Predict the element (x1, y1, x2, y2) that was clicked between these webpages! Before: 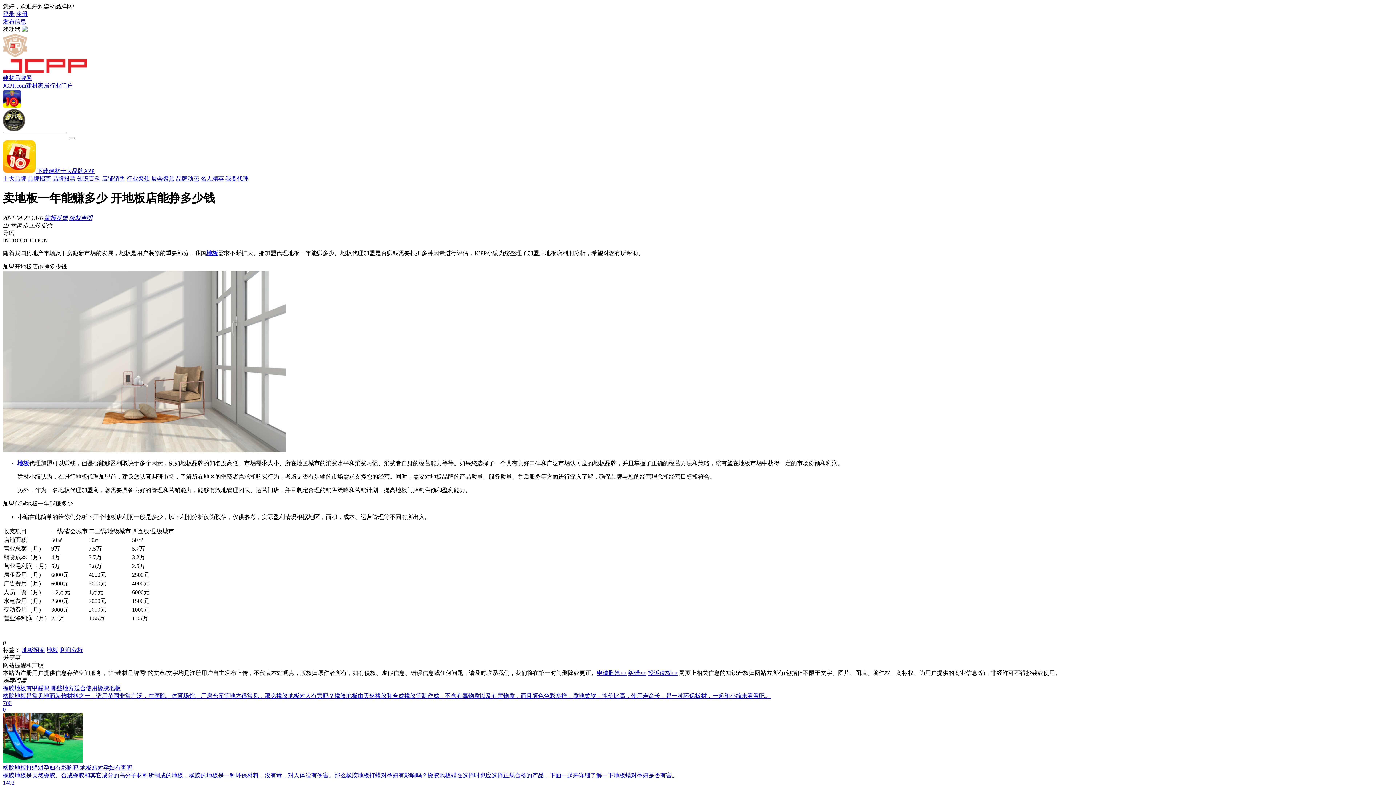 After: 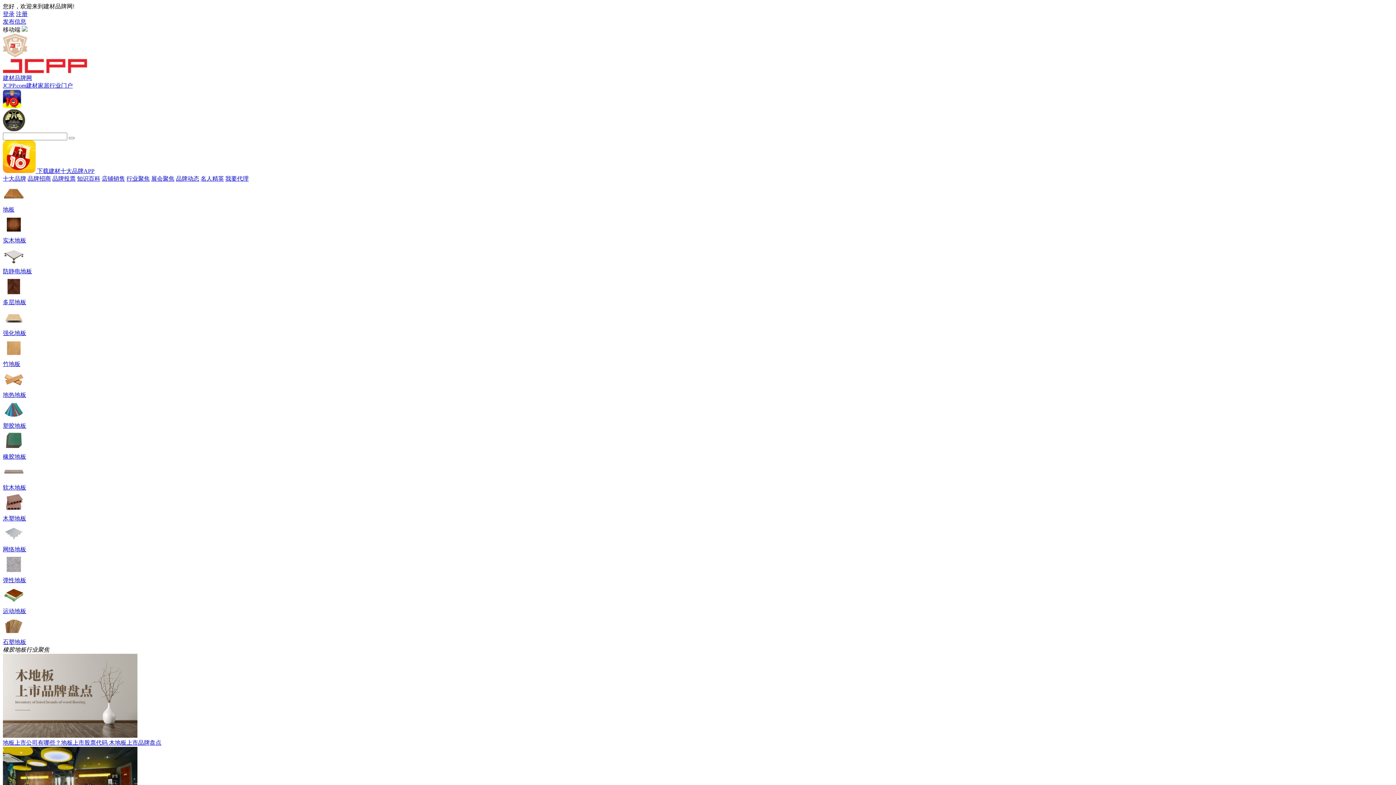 Action: label: 行业聚焦 bbox: (126, 175, 149, 181)